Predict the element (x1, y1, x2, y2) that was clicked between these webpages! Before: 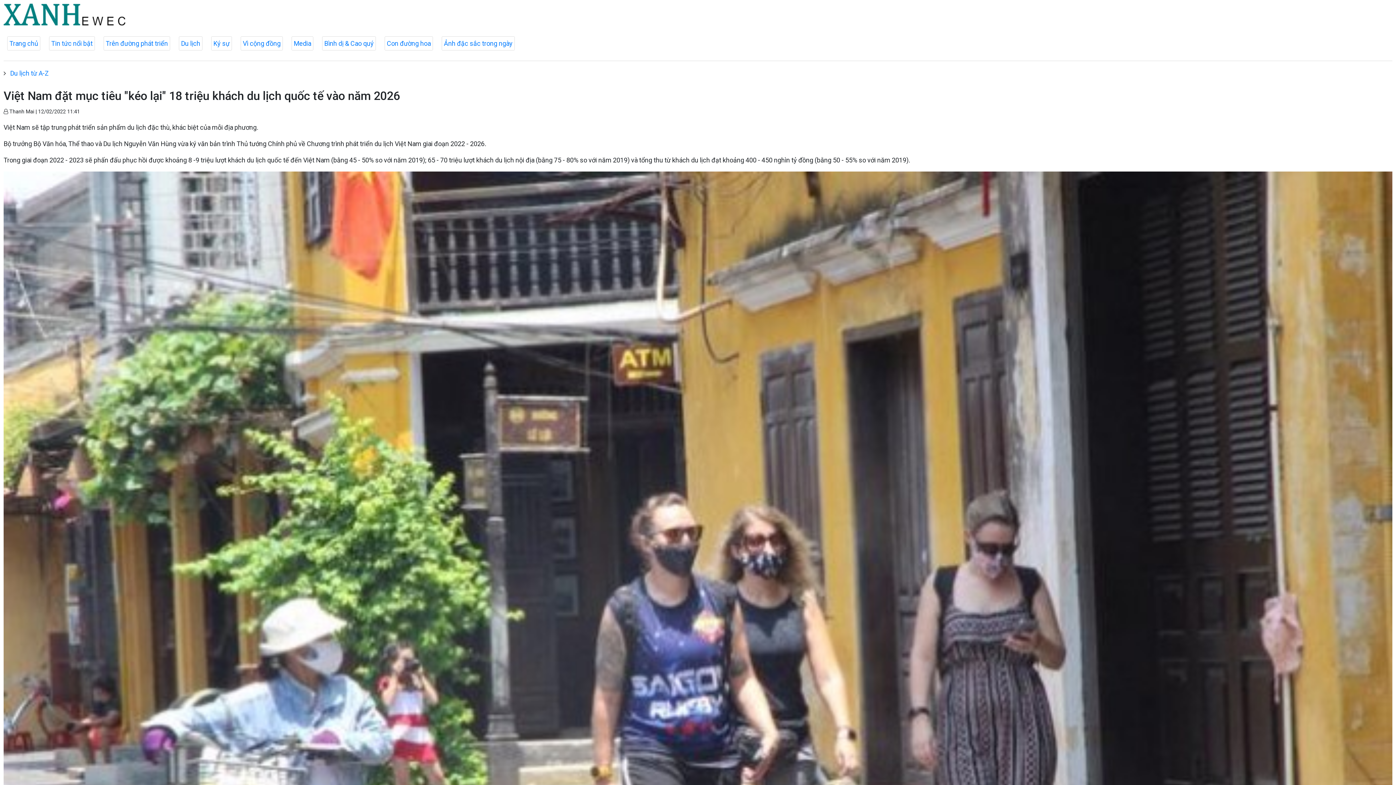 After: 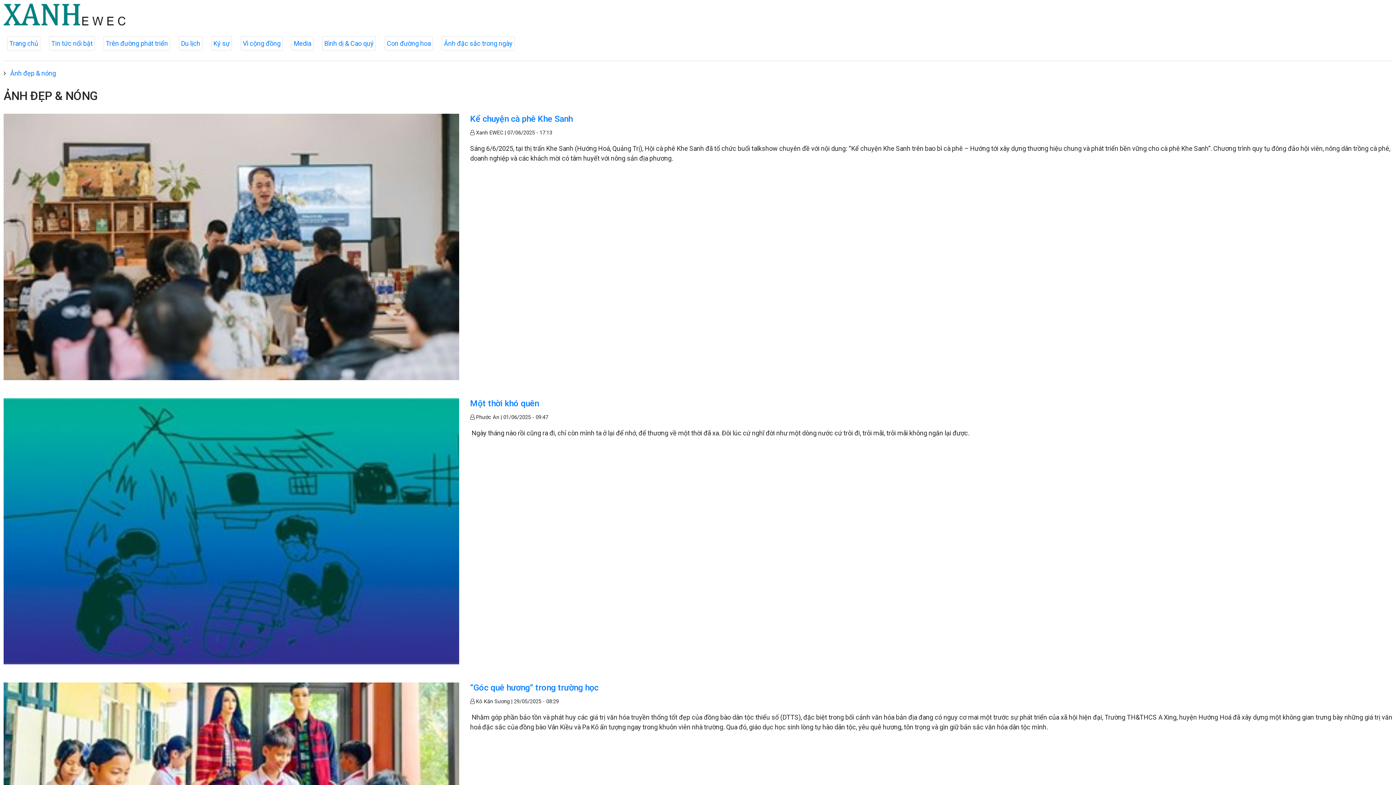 Action: label: Ảnh đặc sắc trong ngày bbox: (442, 36, 514, 50)